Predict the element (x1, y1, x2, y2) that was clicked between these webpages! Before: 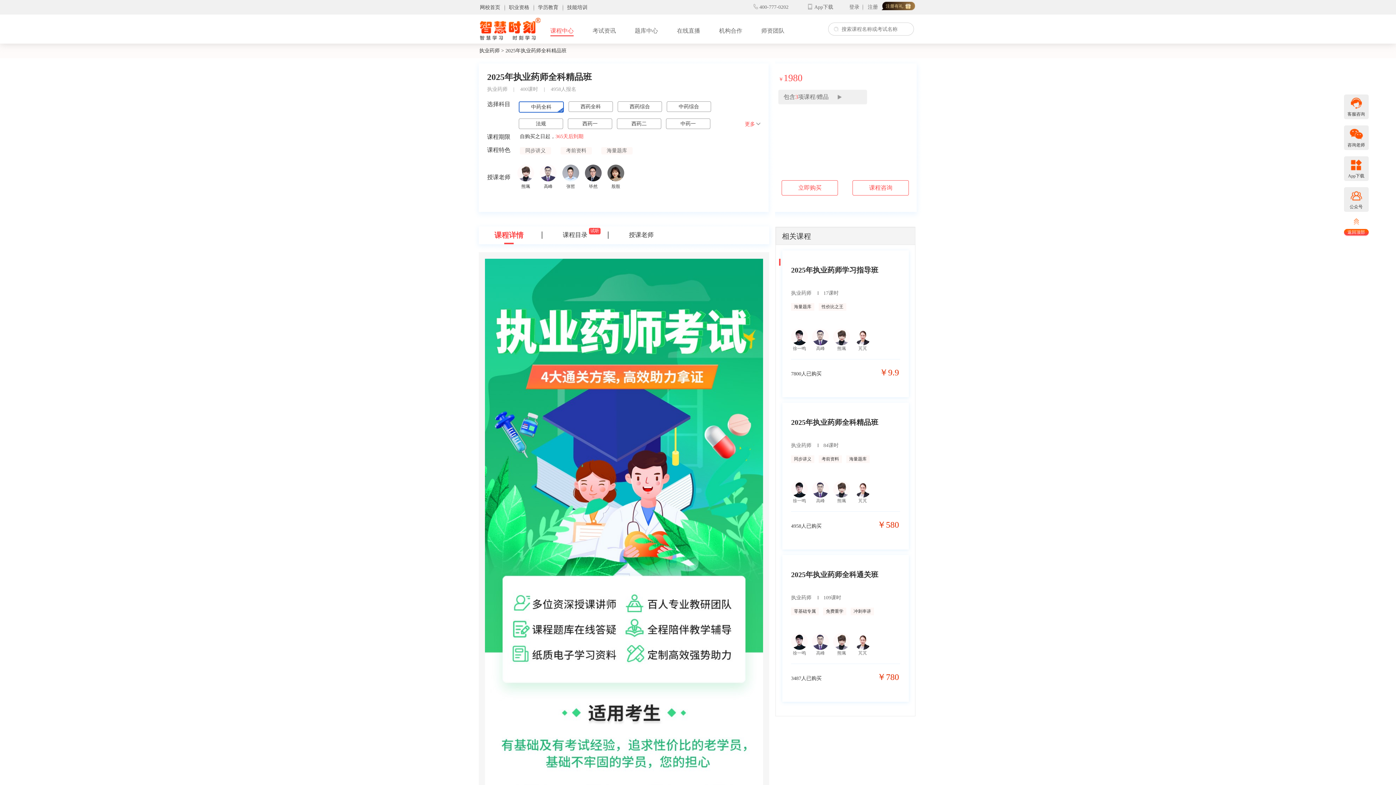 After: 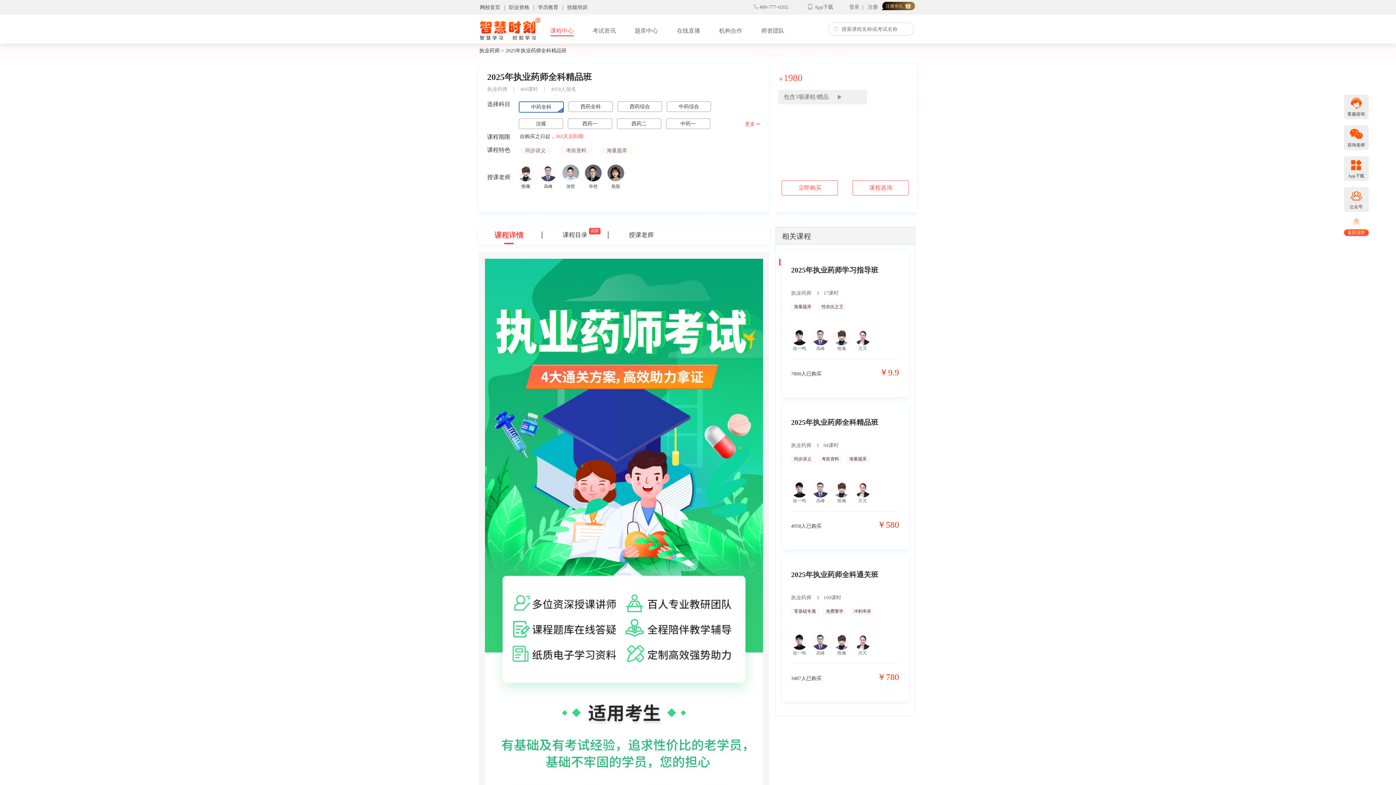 Action: label: 徐一鸣 bbox: (791, 492, 808, 503)